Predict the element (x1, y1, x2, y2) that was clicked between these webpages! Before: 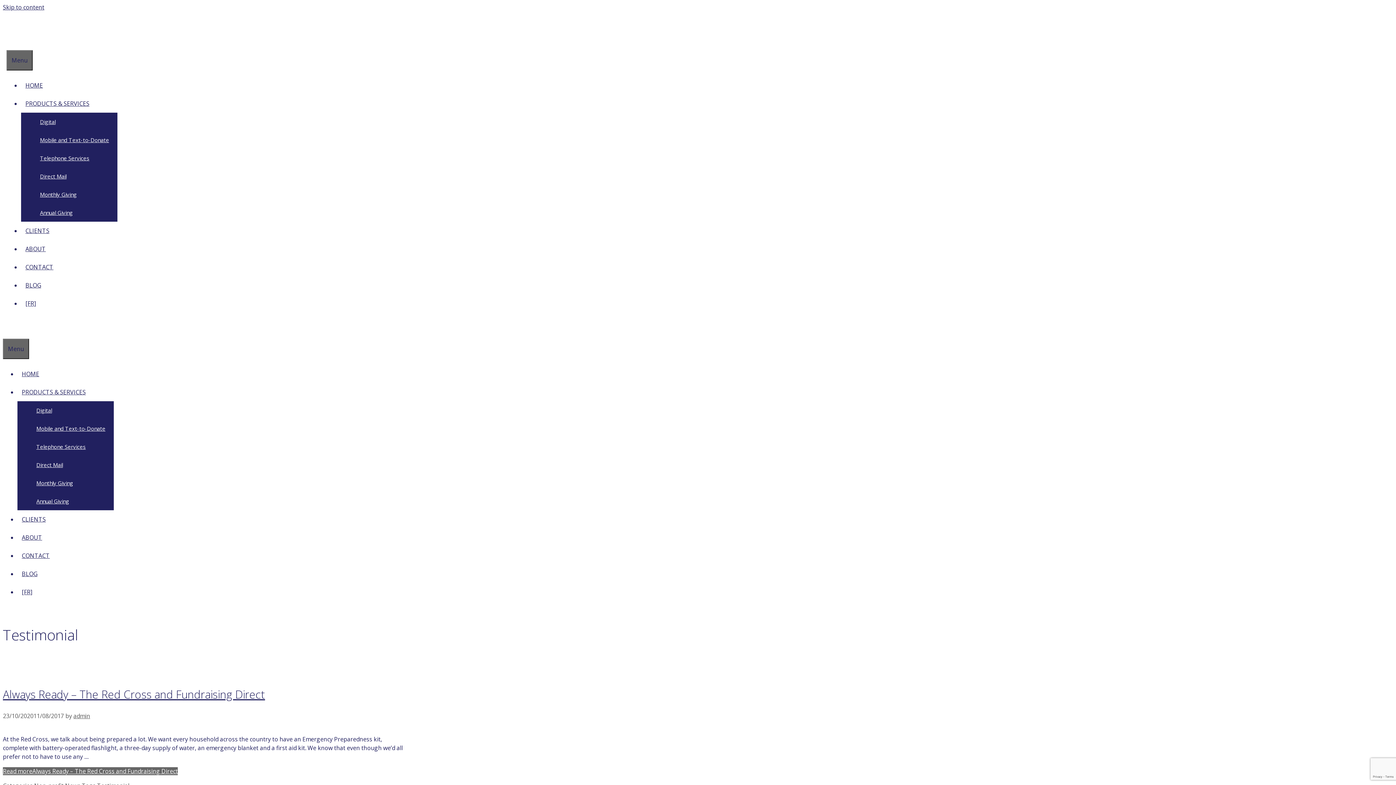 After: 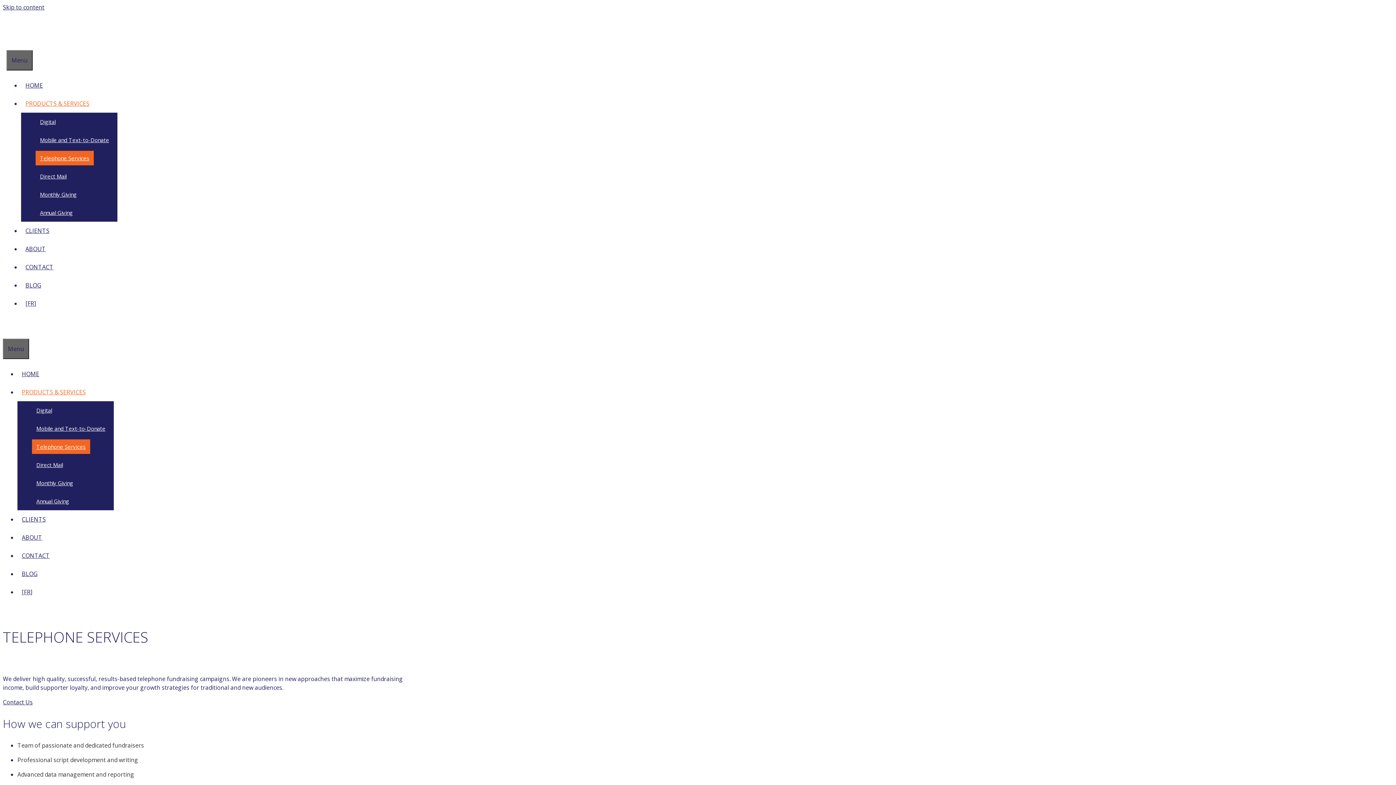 Action: label: Telephone Services bbox: (32, 439, 90, 454)